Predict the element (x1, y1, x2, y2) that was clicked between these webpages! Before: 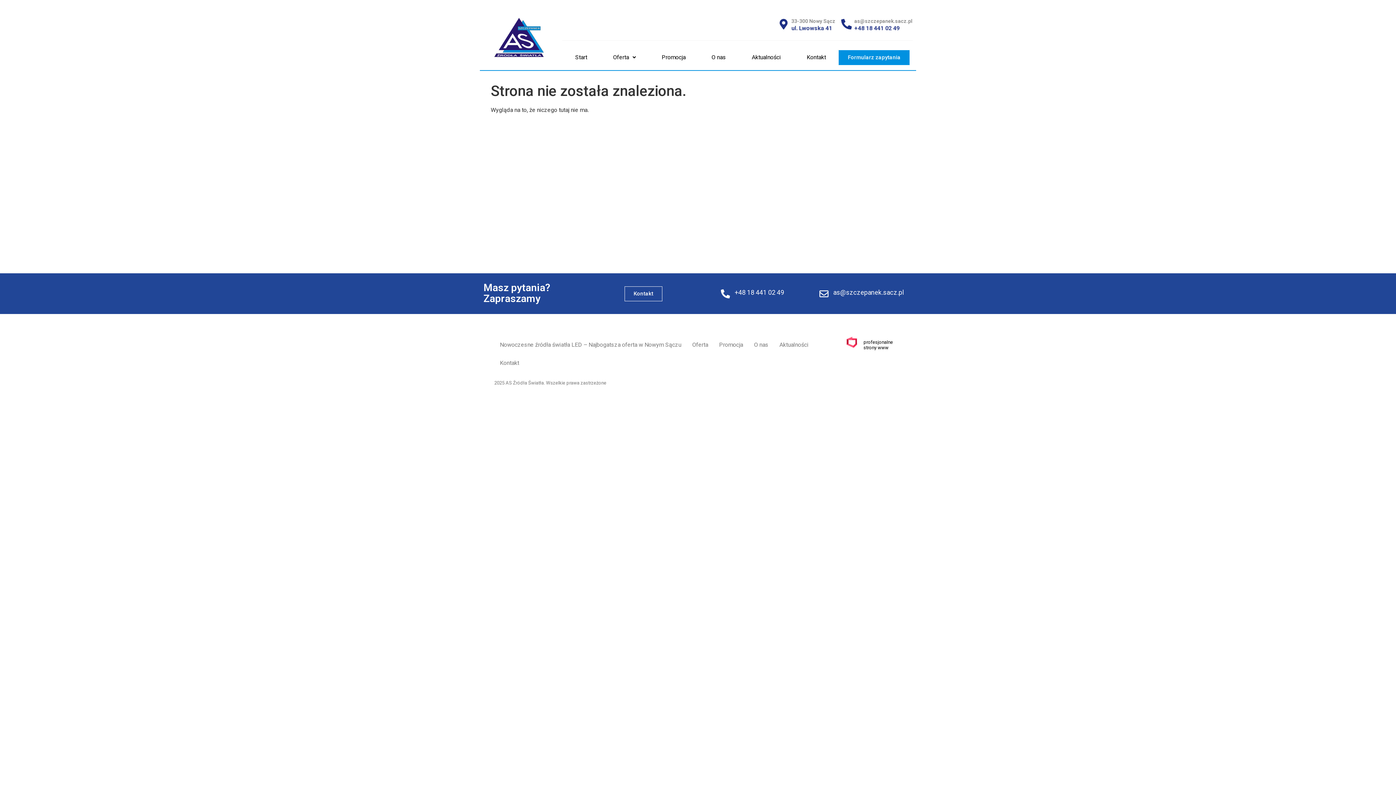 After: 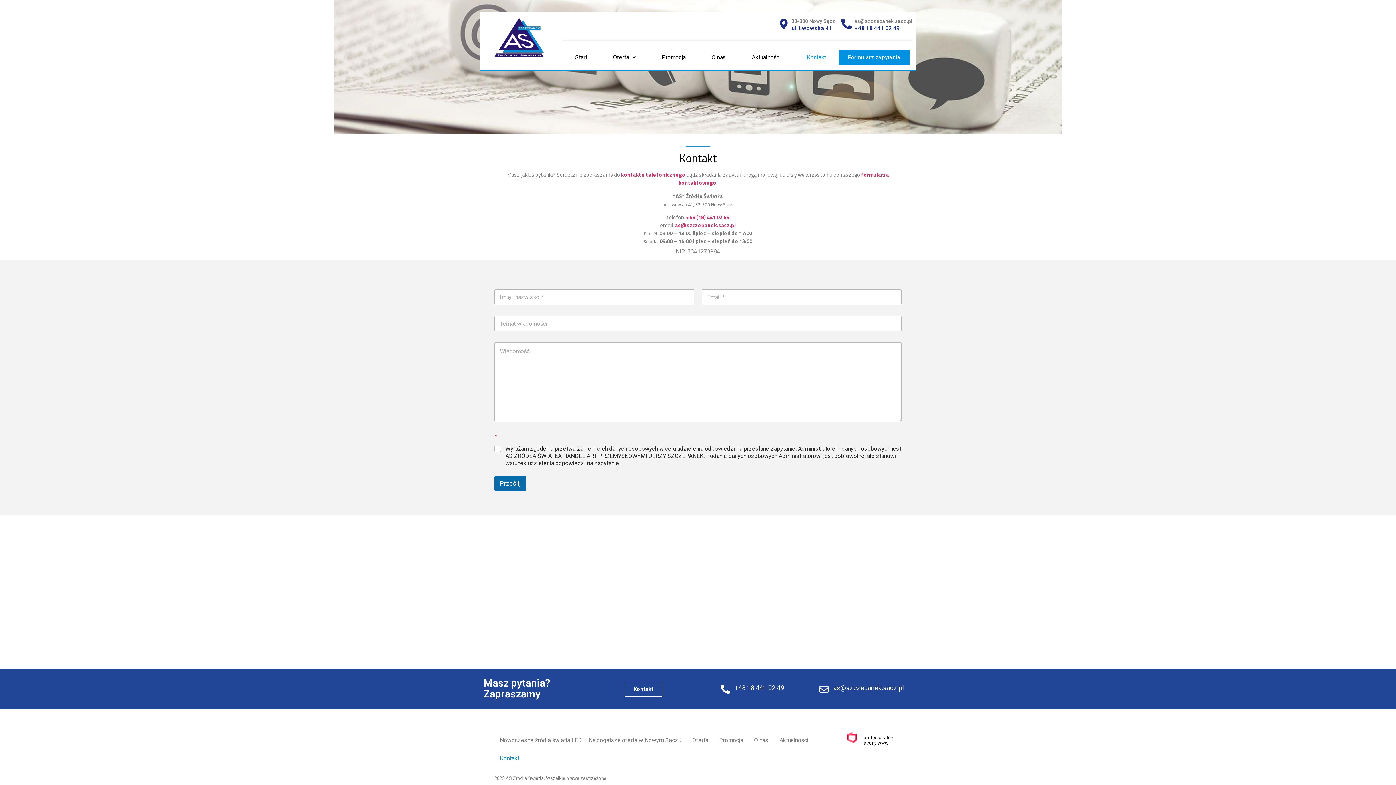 Action: bbox: (625, 286, 661, 301) label: Kontakt